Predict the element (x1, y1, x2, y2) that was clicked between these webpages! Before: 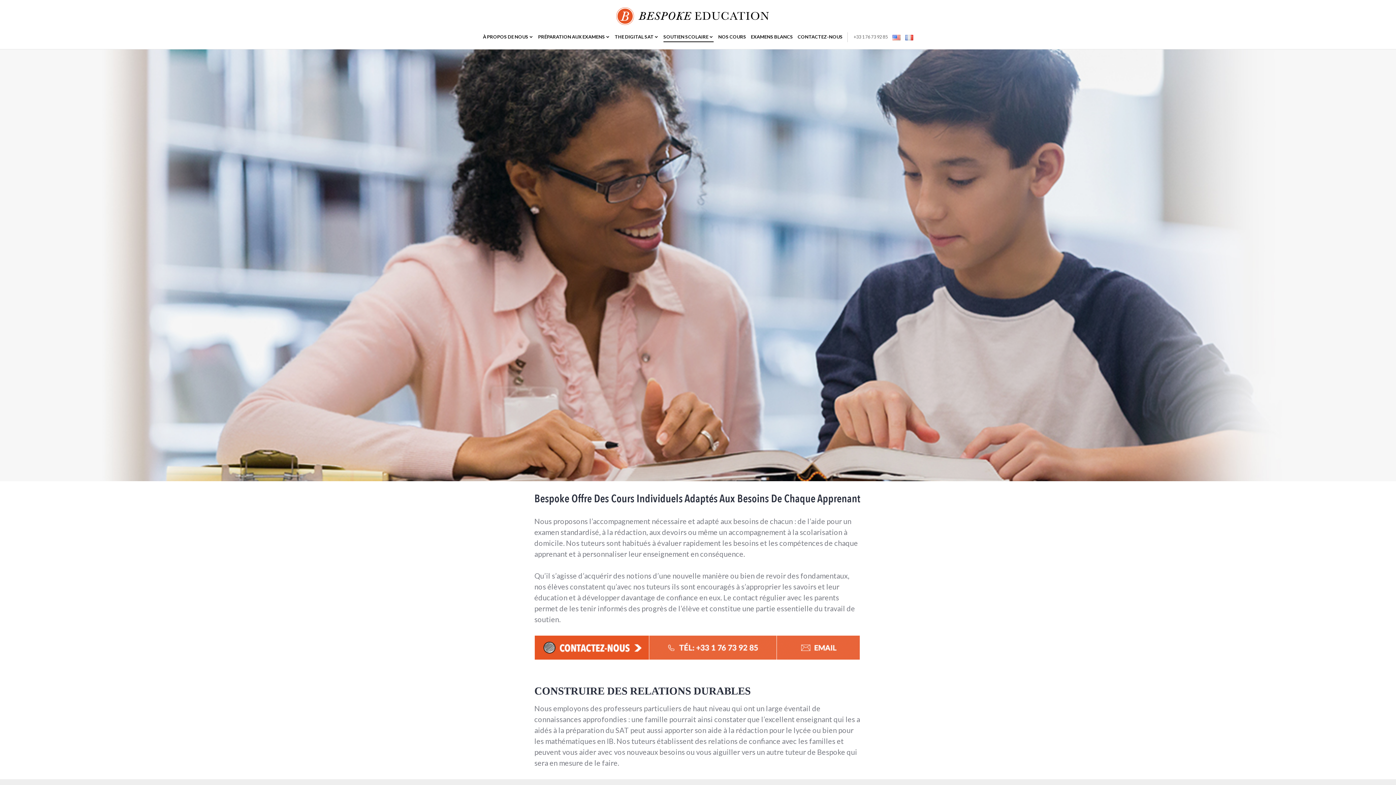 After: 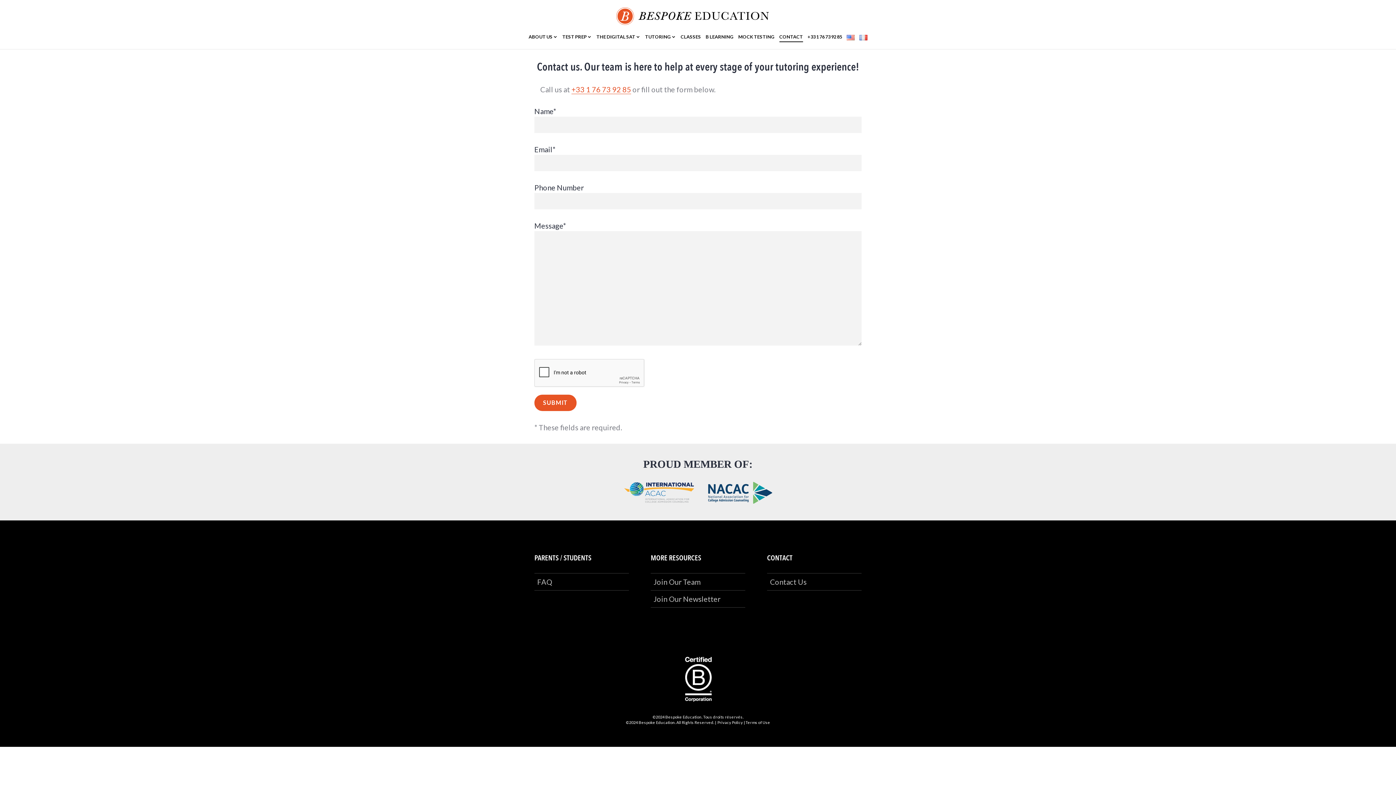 Action: bbox: (777, 650, 860, 658)